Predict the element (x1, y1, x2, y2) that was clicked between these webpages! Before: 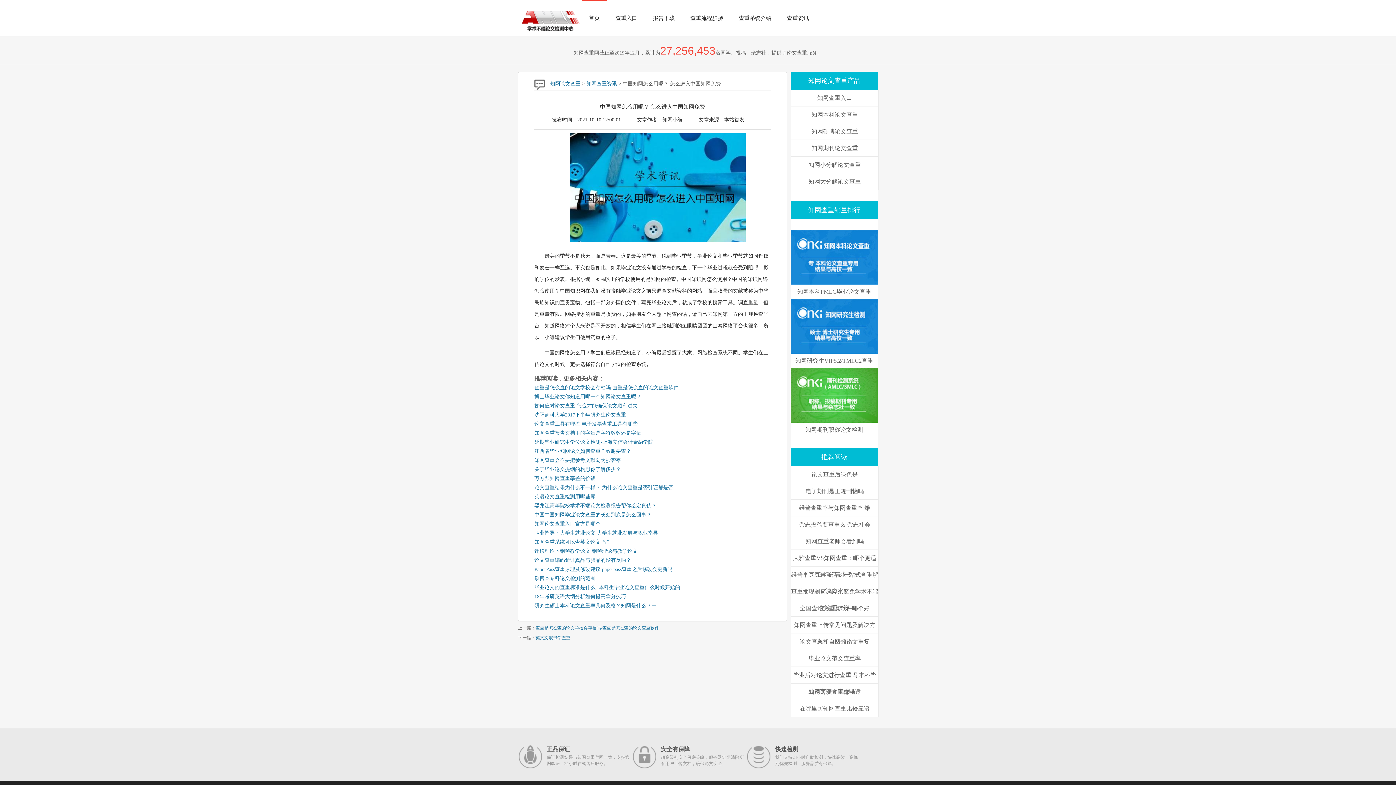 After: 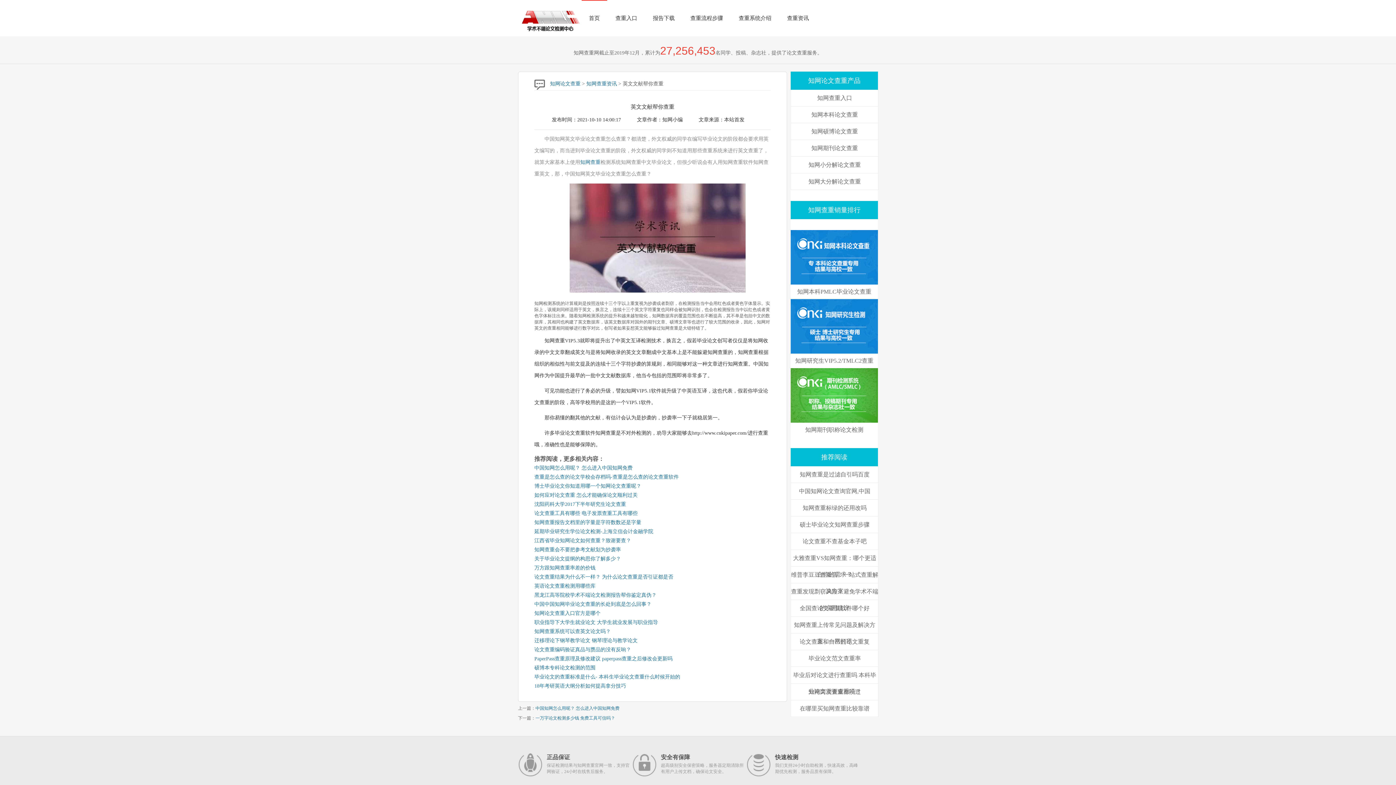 Action: label: 英文文献帮你查重 bbox: (535, 635, 570, 640)